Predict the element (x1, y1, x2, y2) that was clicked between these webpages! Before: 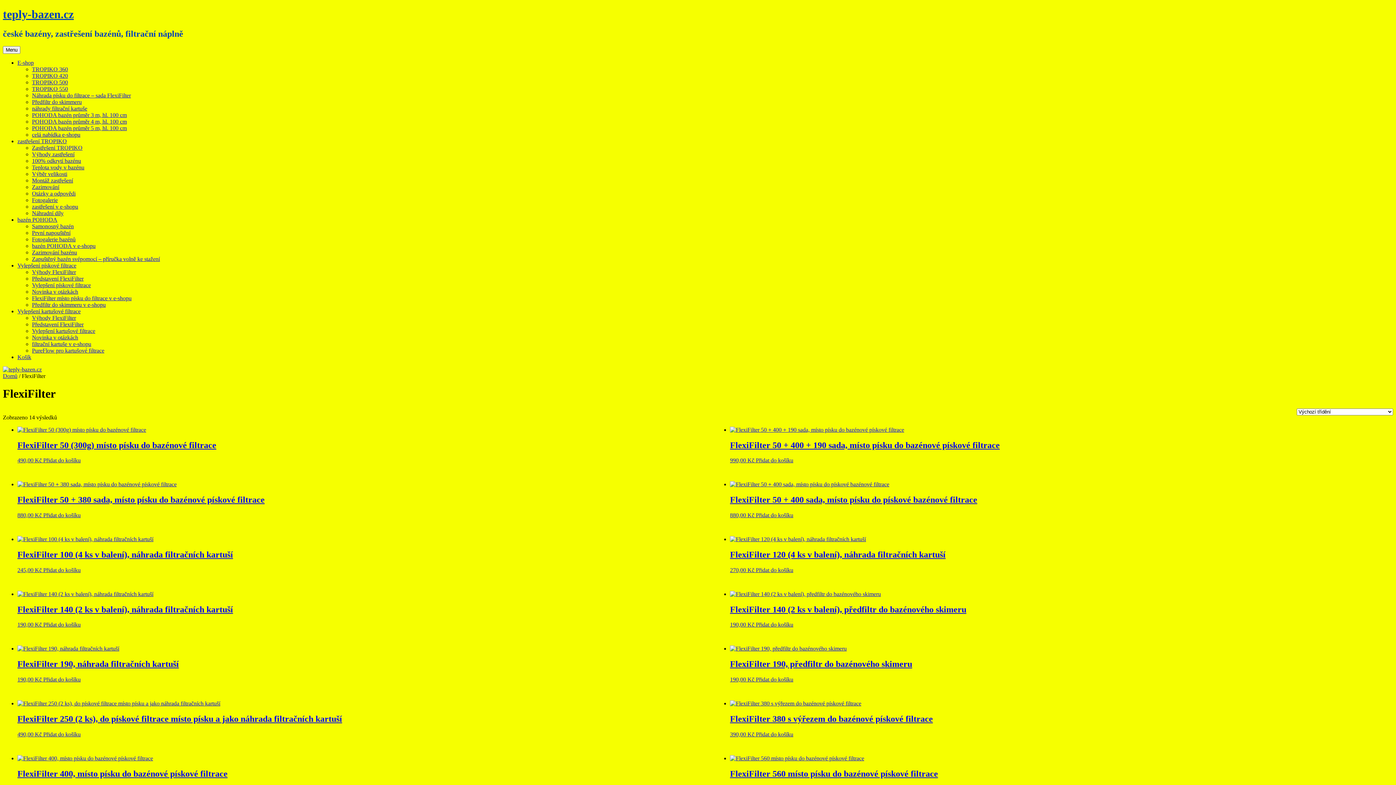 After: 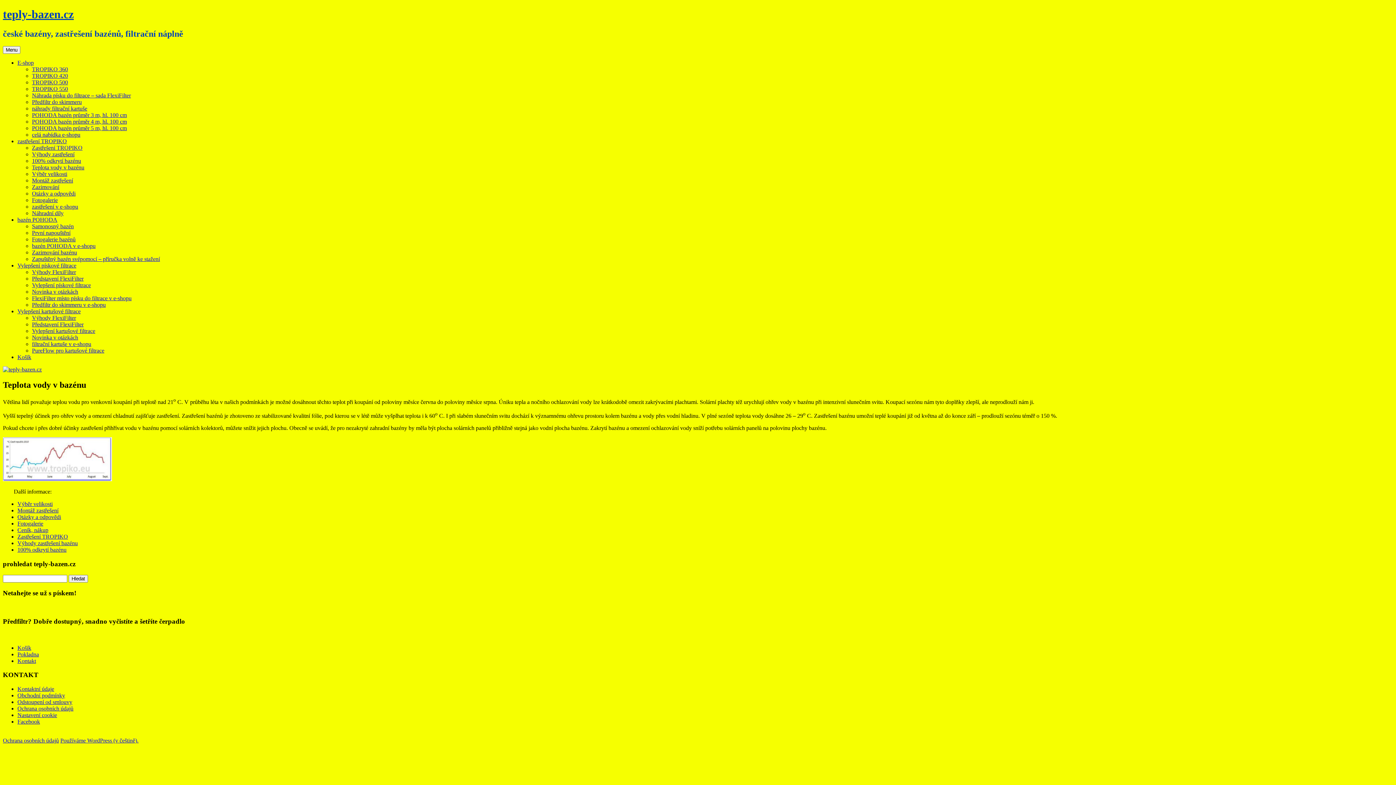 Action: label: Teplota vody v bazénu bbox: (32, 164, 84, 170)